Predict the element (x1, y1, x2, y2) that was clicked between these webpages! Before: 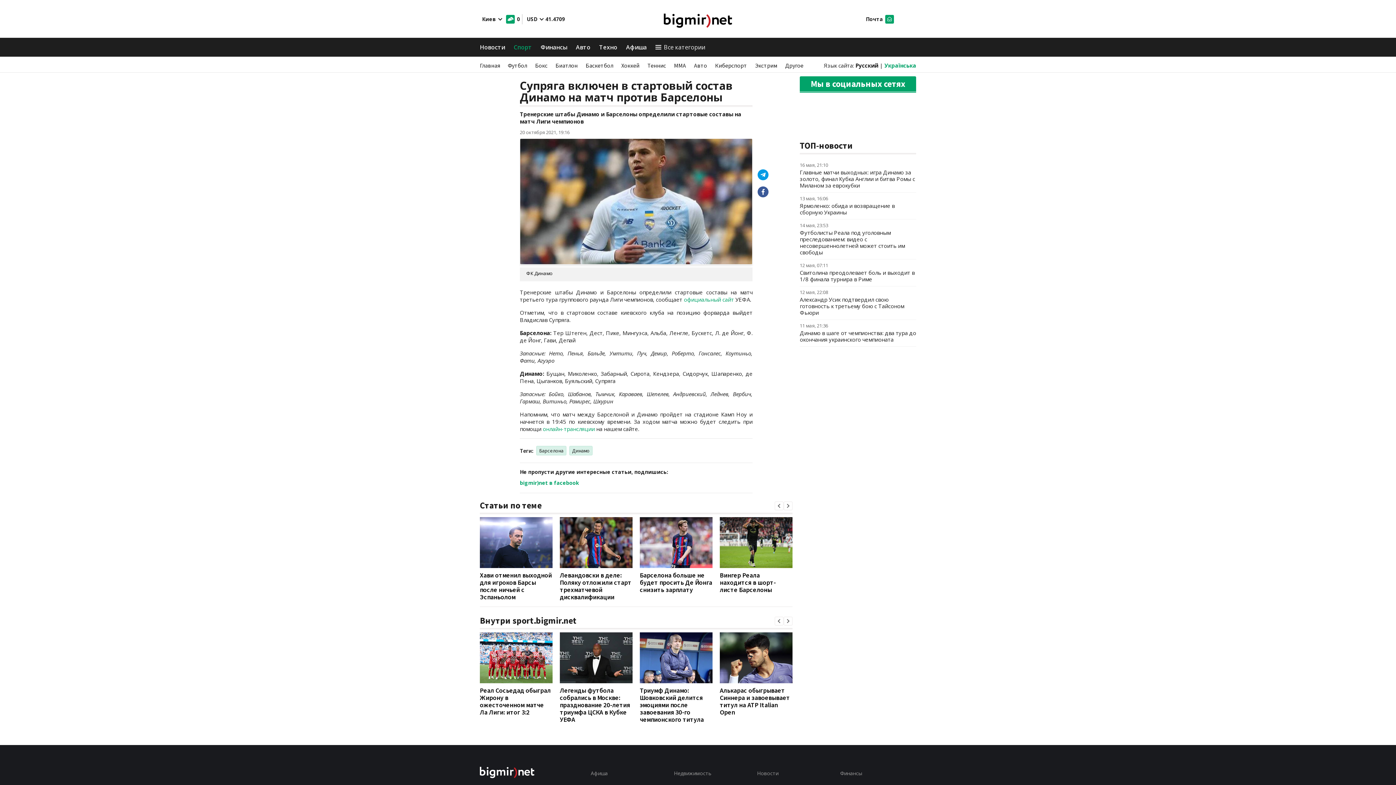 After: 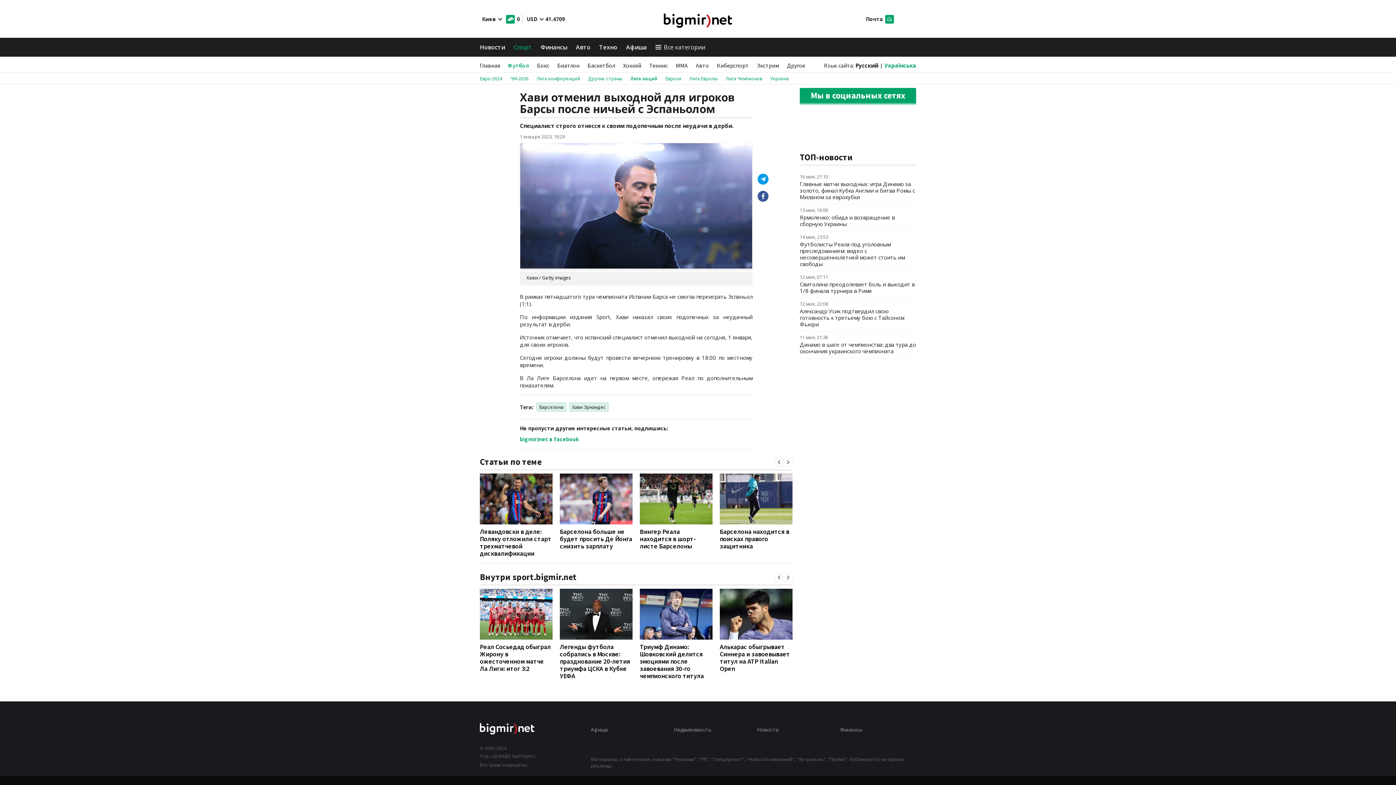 Action: bbox: (480, 517, 552, 568)